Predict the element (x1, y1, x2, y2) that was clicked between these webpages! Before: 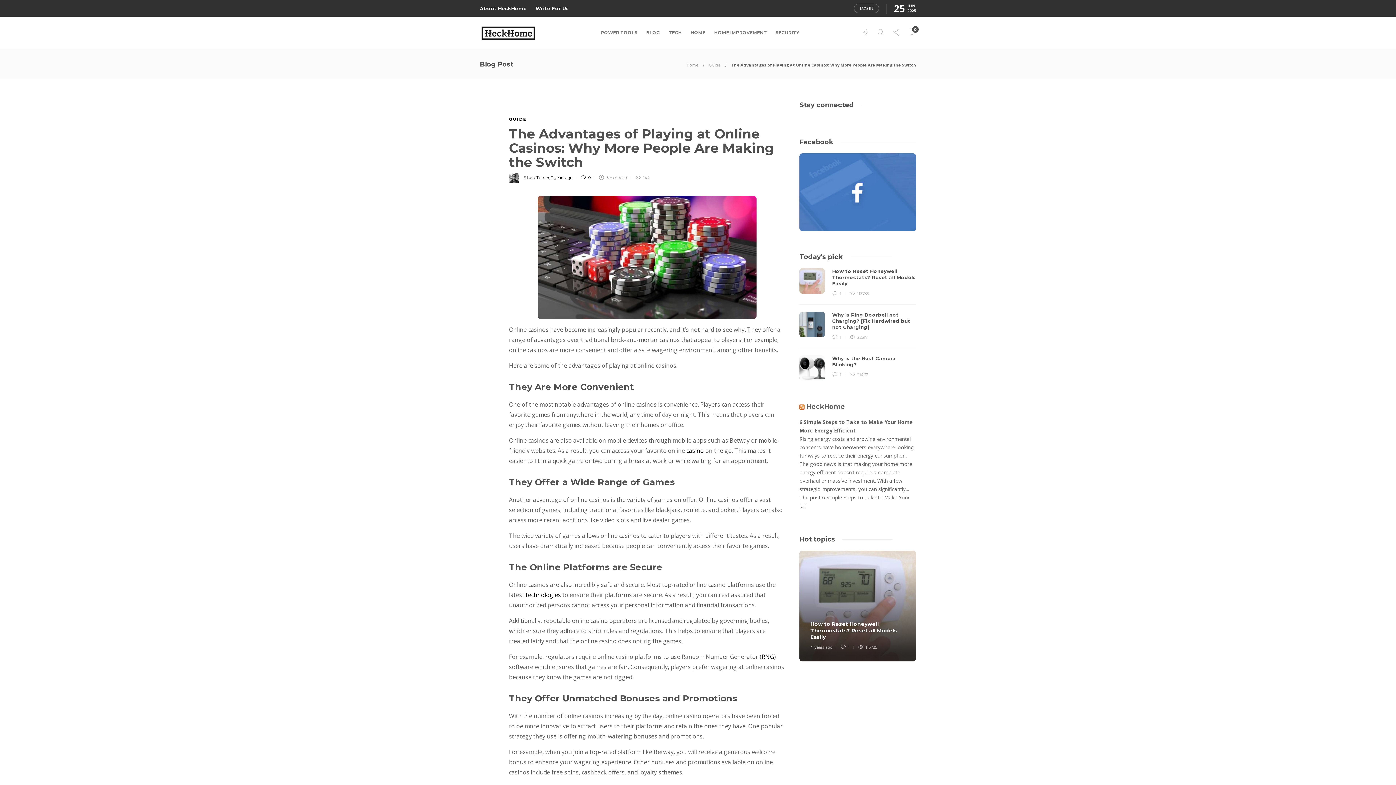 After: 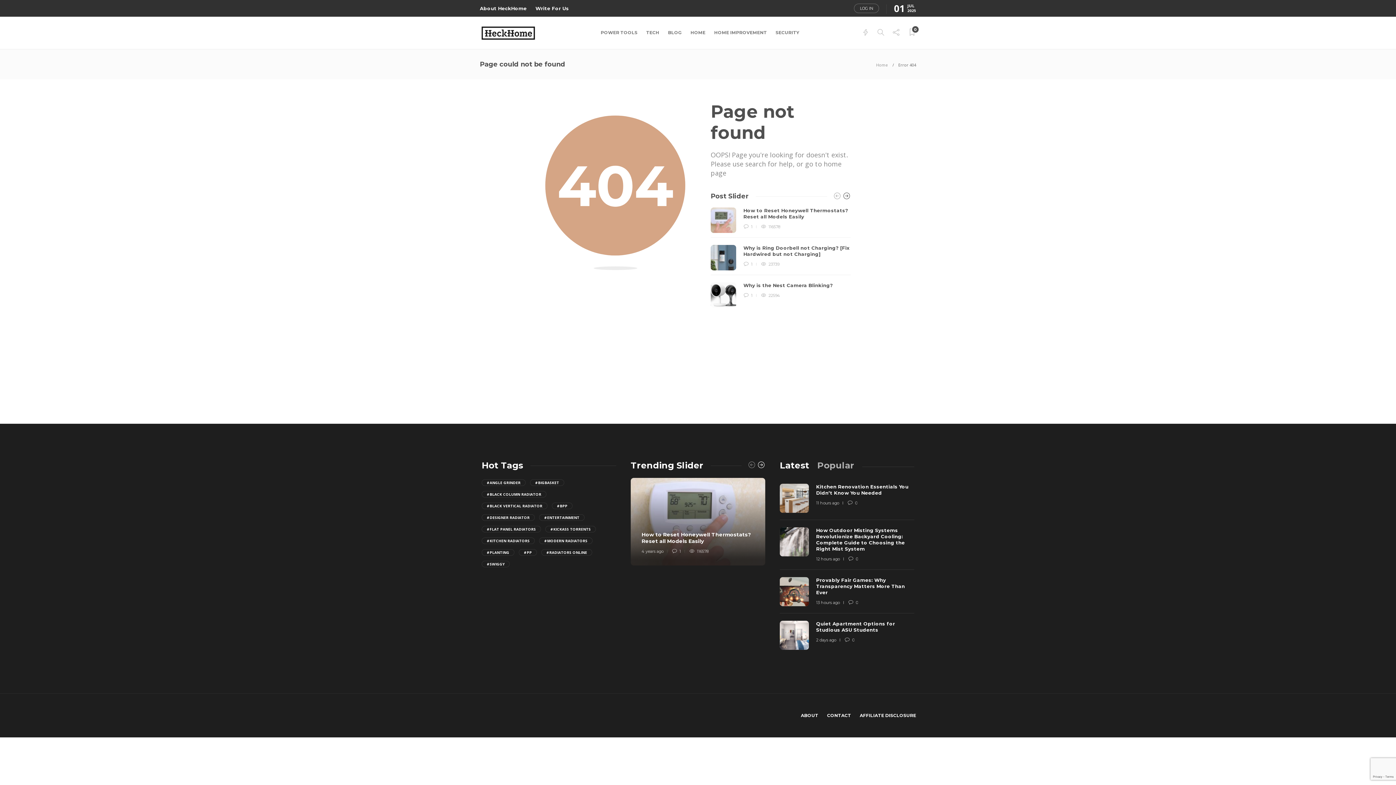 Action: label: BLOG bbox: (646, 18, 660, 46)